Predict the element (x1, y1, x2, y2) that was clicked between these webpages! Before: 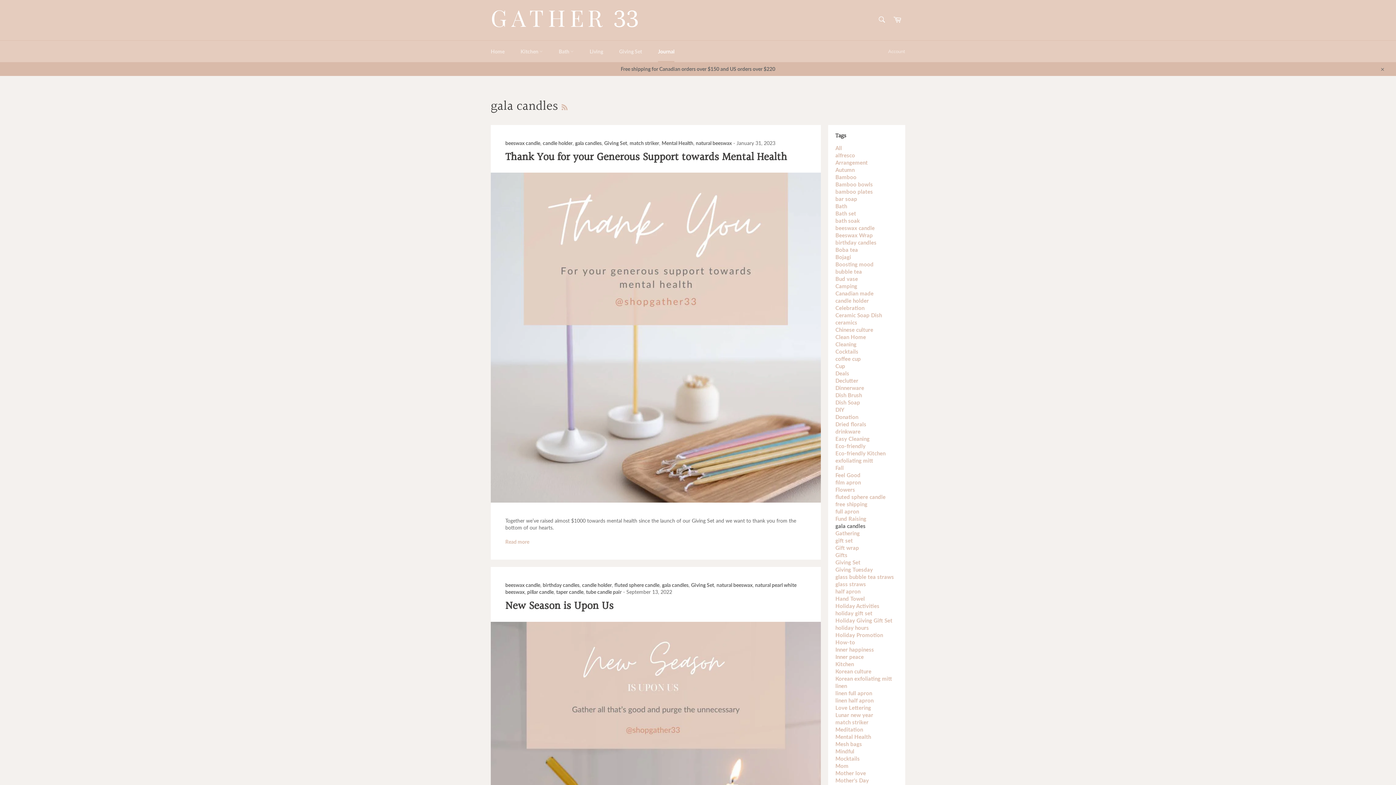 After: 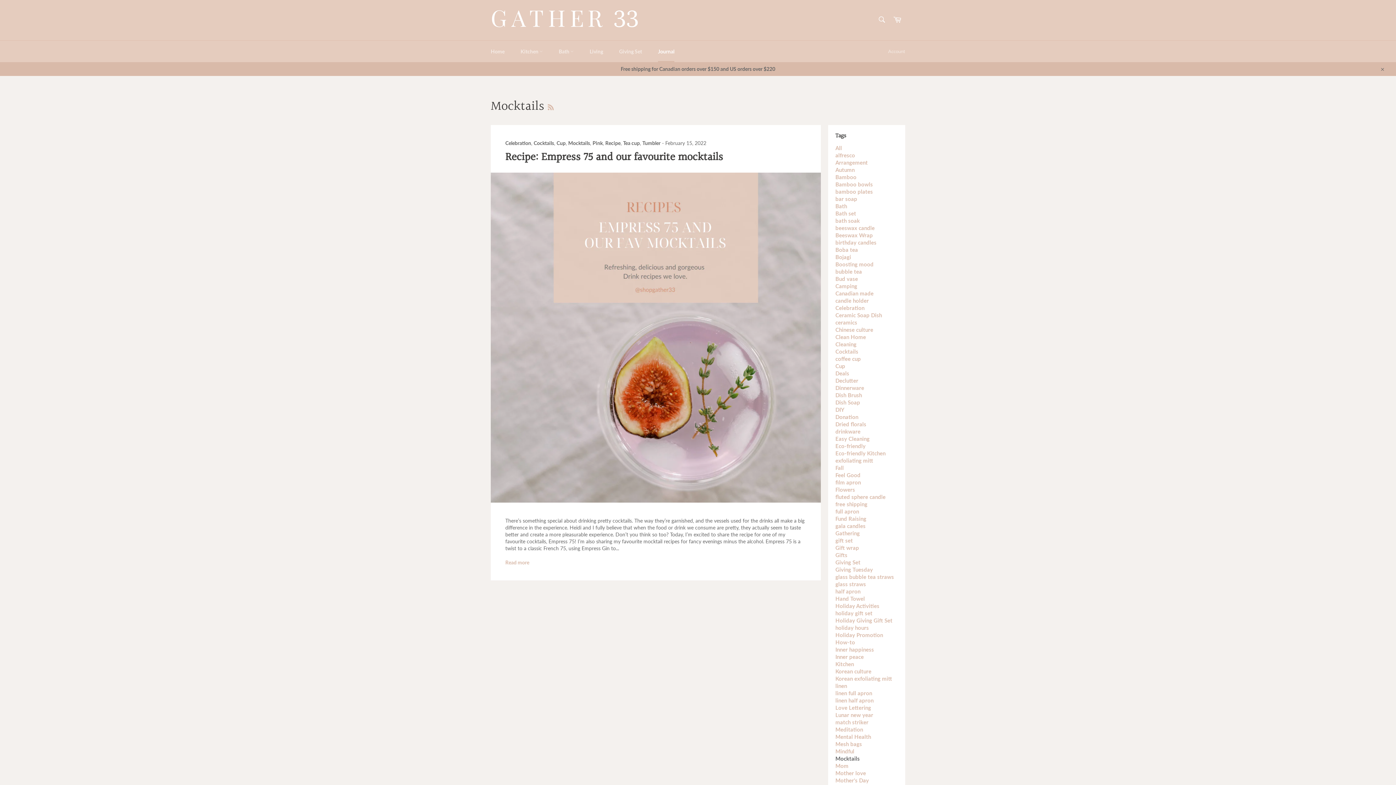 Action: bbox: (835, 755, 860, 762) label: Mocktails